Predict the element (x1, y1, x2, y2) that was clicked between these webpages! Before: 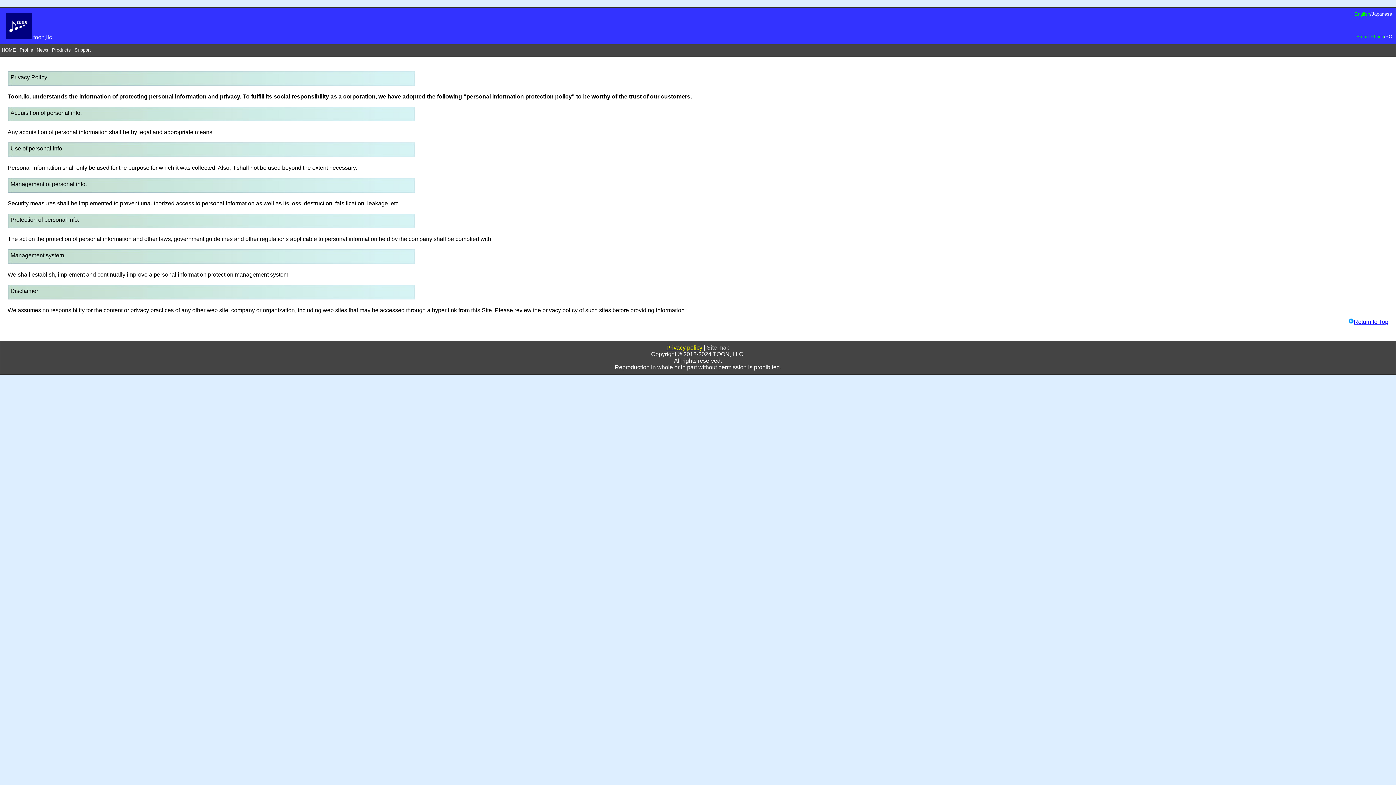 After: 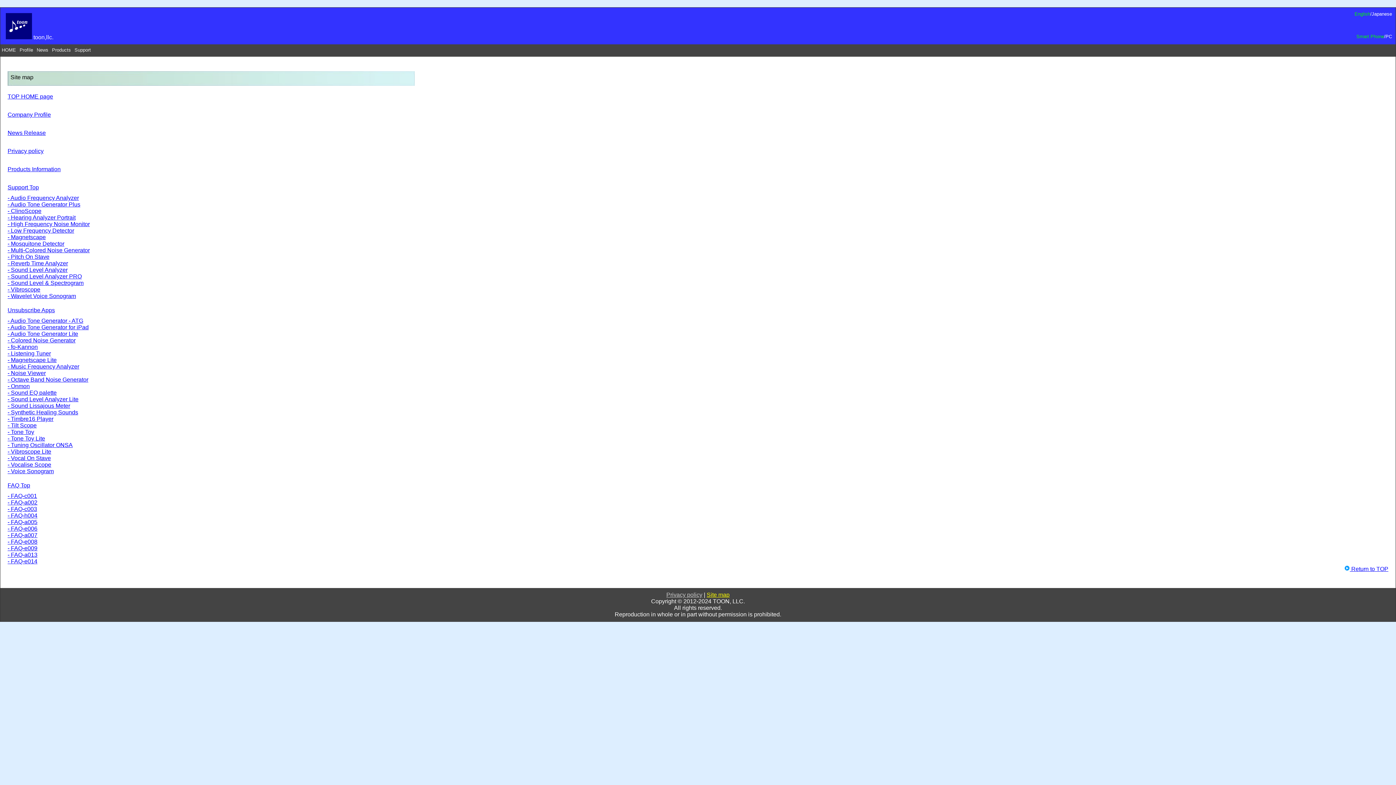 Action: label: Site map bbox: (706, 344, 729, 350)